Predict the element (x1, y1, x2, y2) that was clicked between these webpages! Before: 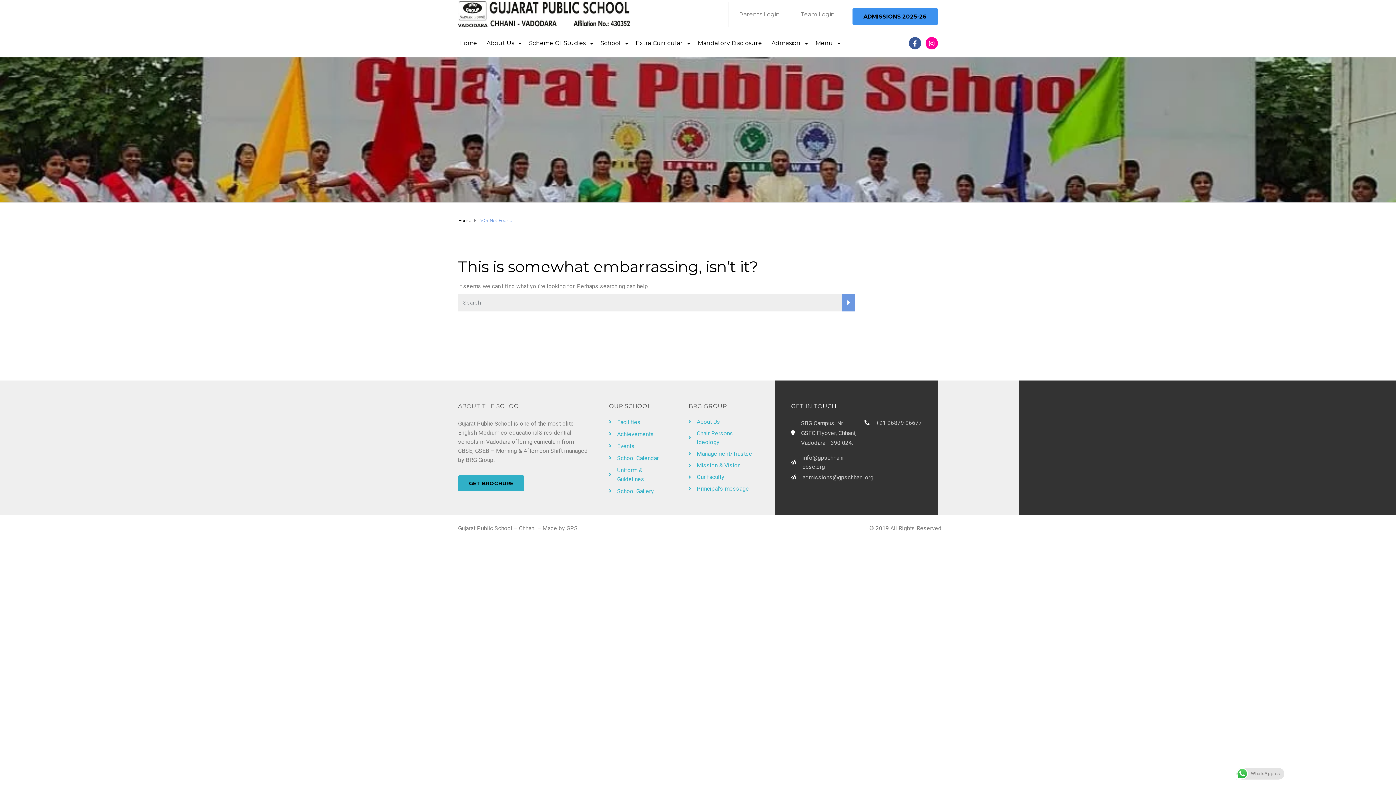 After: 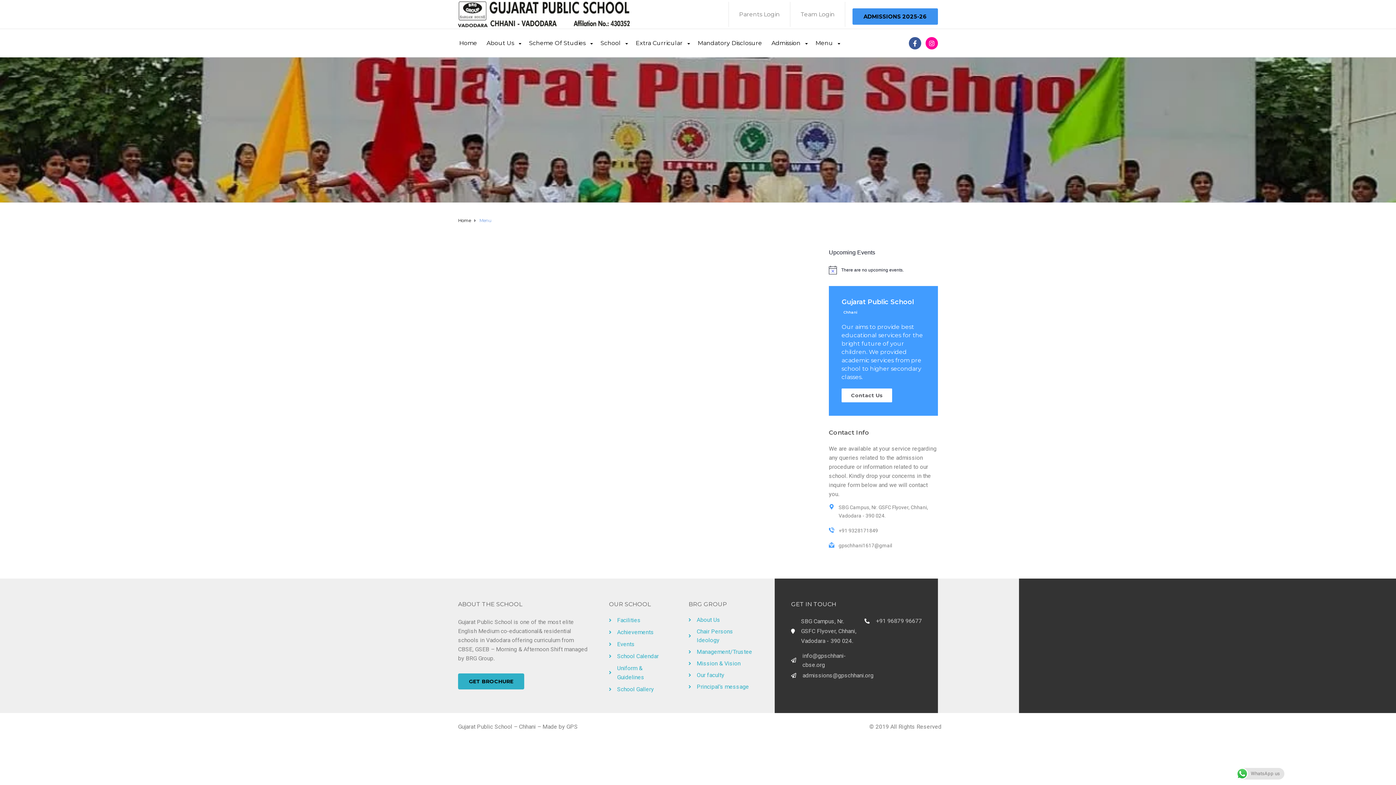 Action: bbox: (815, 29, 838, 47) label: Menu